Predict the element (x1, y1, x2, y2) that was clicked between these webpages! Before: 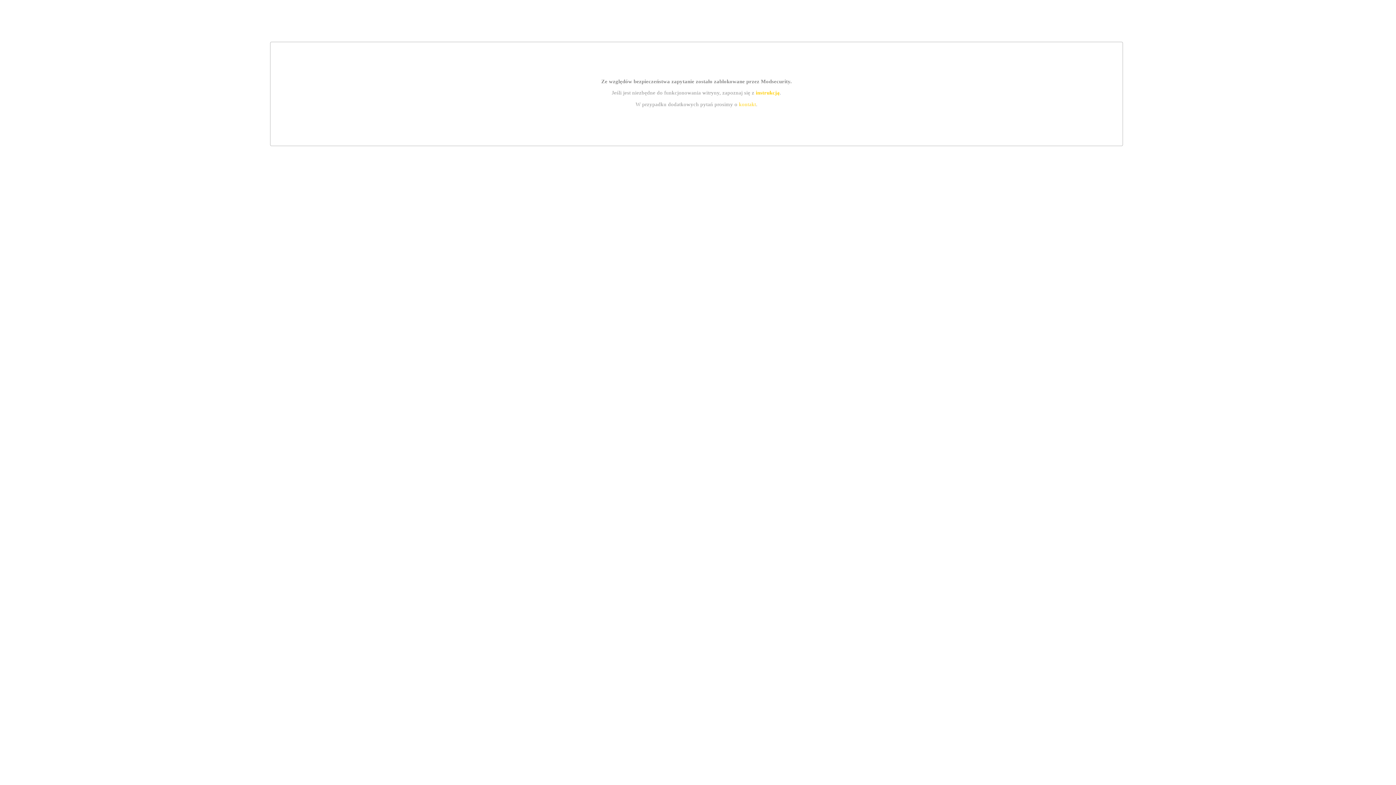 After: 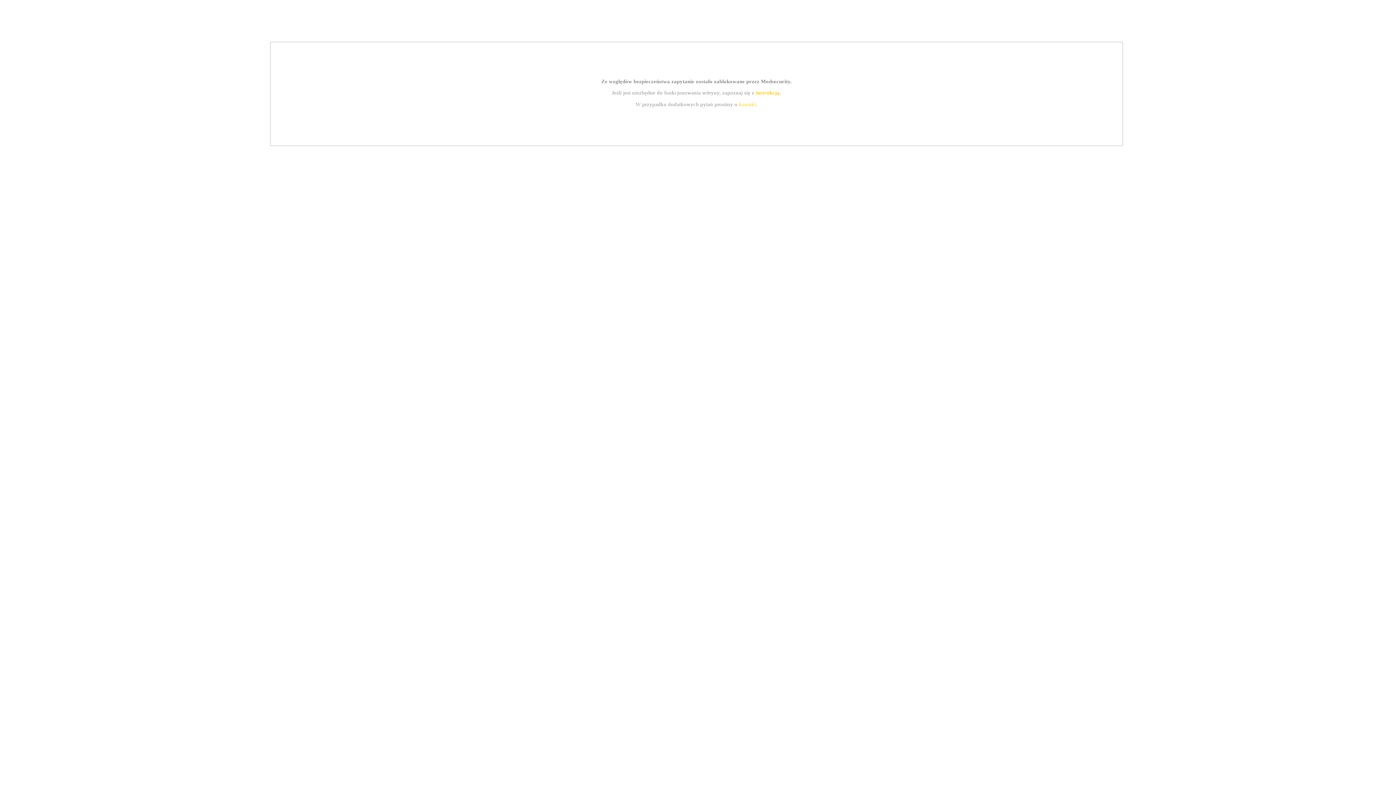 Action: label: kontakt bbox: (739, 101, 756, 107)